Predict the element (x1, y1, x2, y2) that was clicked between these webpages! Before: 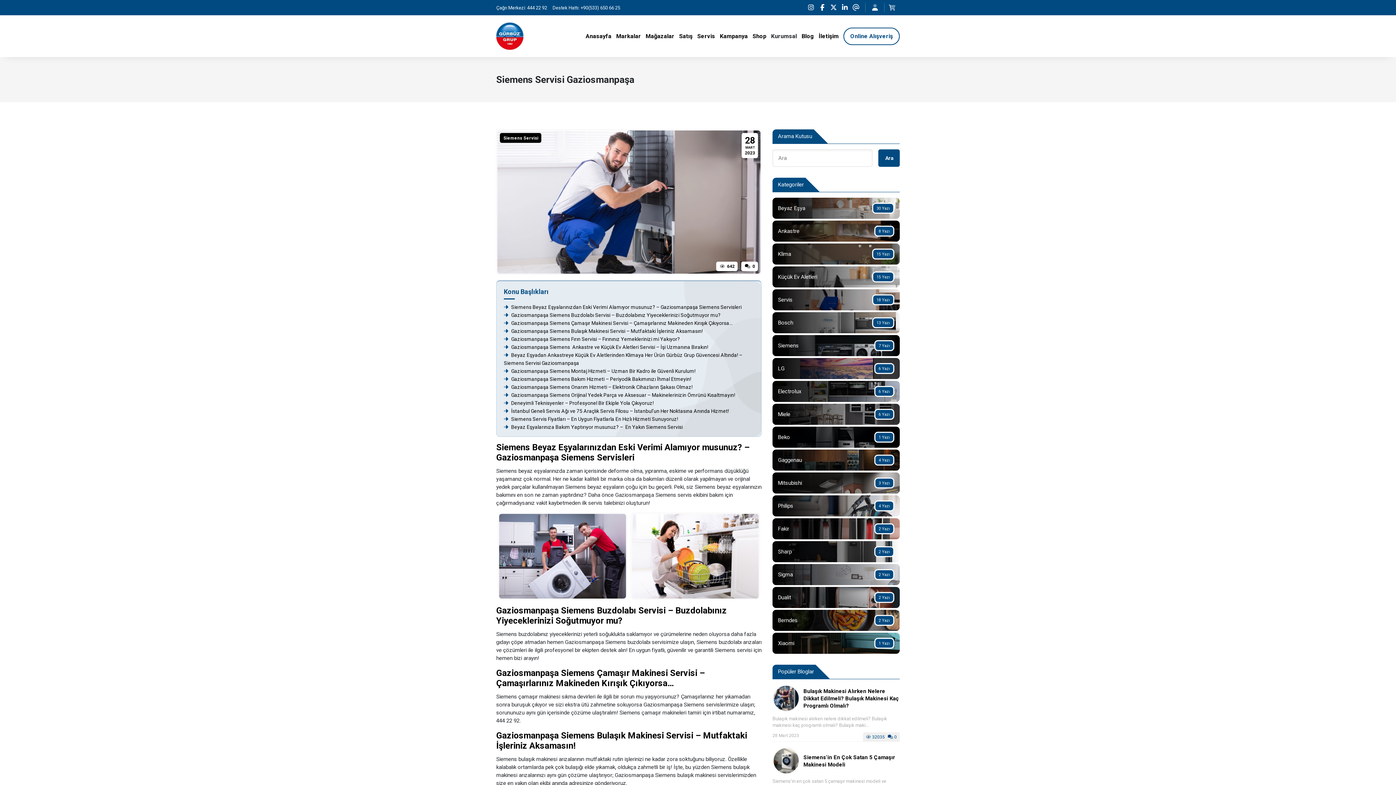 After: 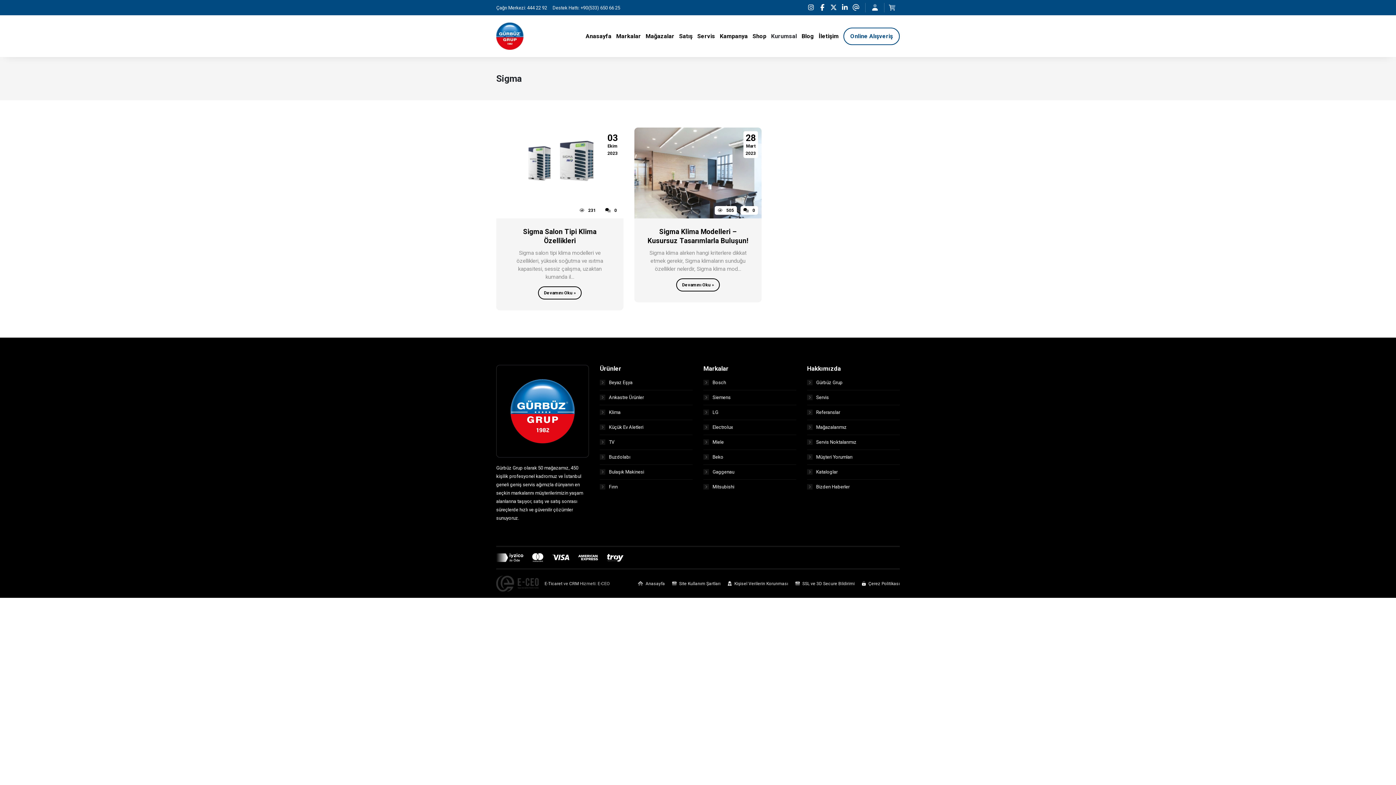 Action: label: 2 Yazı

Sigma bbox: (772, 564, 900, 585)